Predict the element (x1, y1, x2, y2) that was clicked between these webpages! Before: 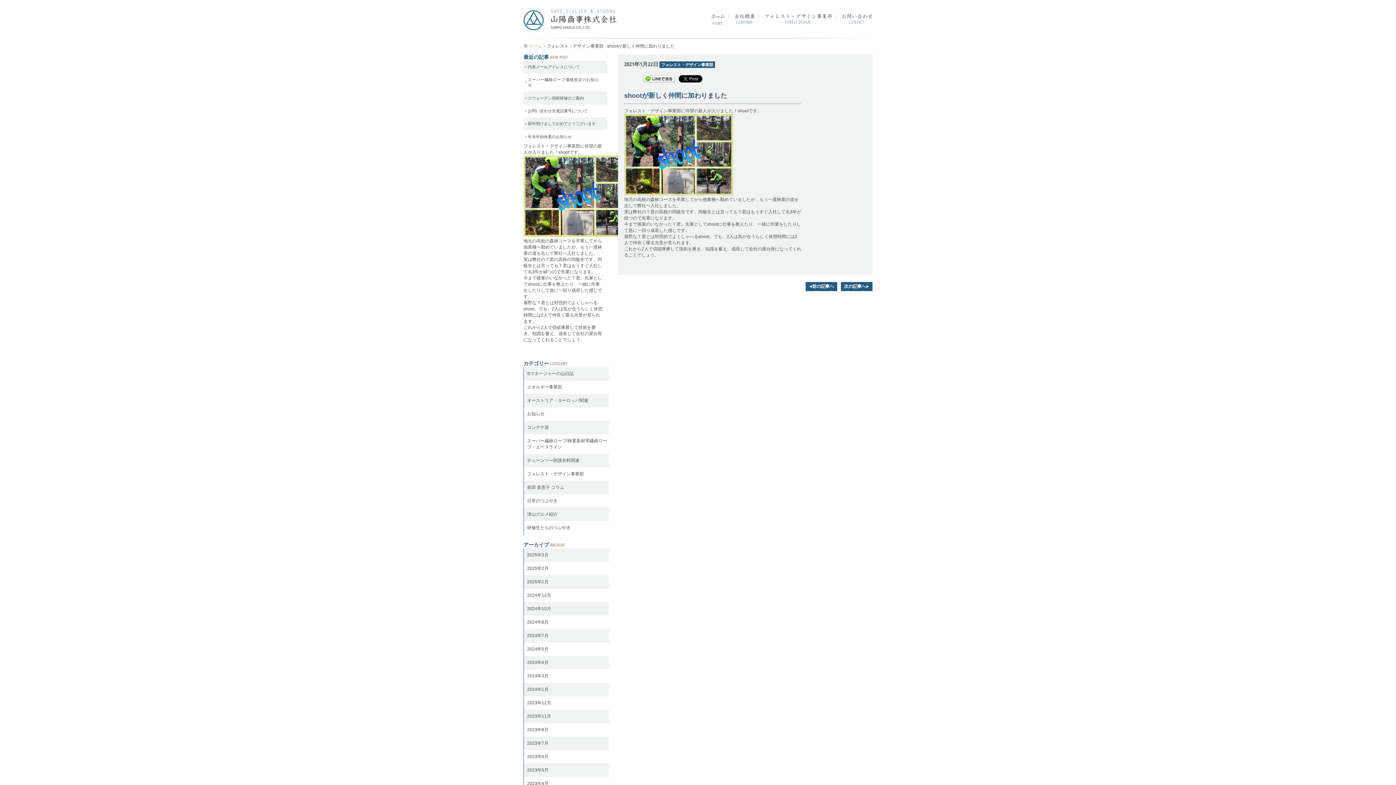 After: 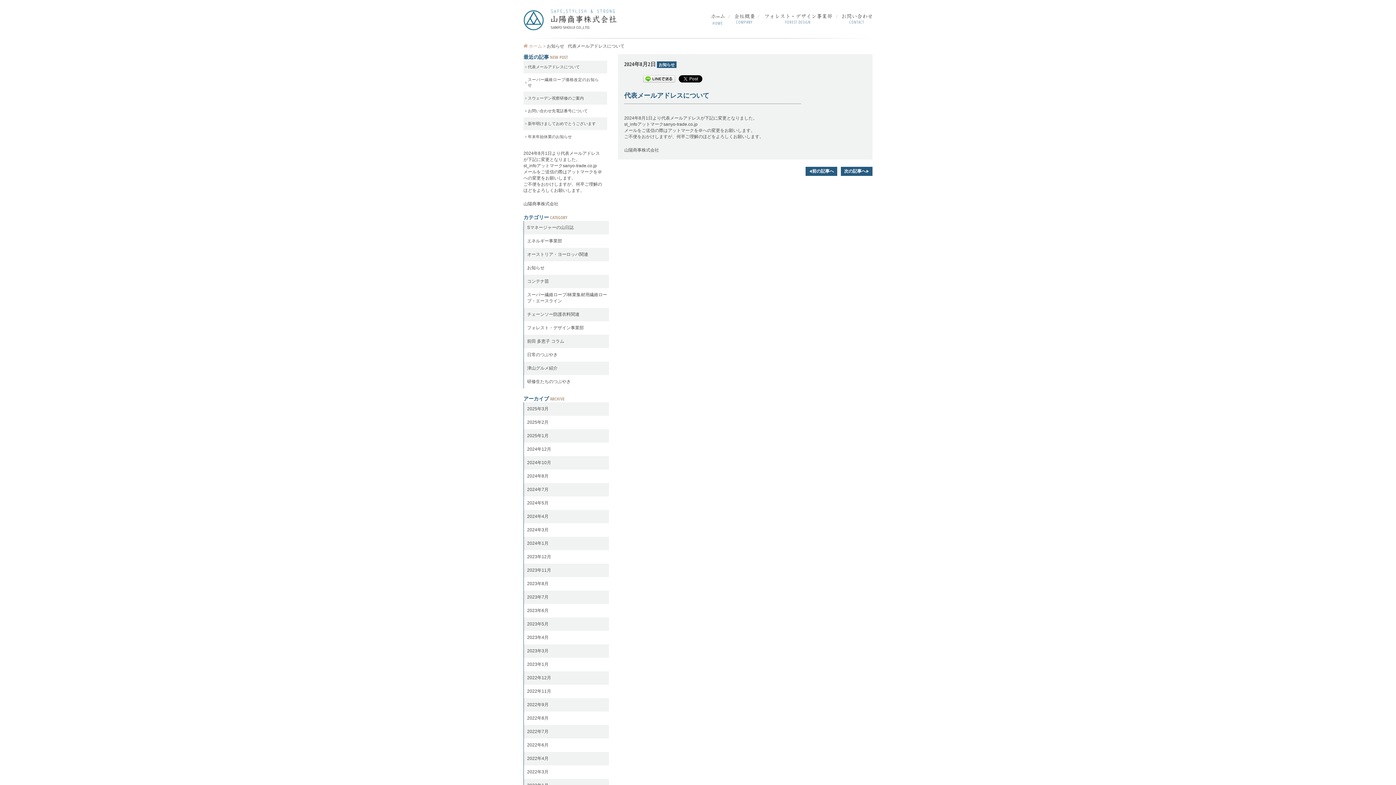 Action: label:  代表メールアドレスについて bbox: (525, 64, 605, 69)